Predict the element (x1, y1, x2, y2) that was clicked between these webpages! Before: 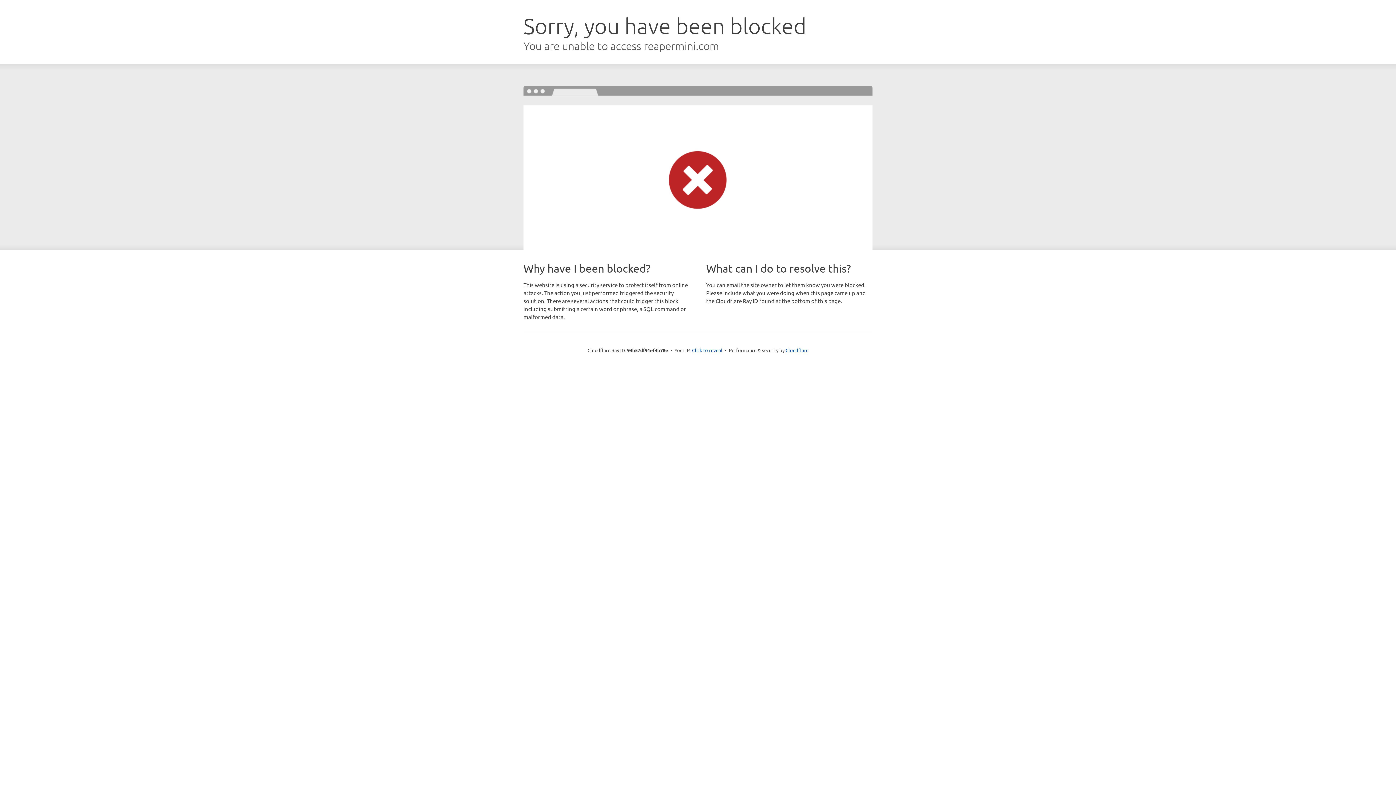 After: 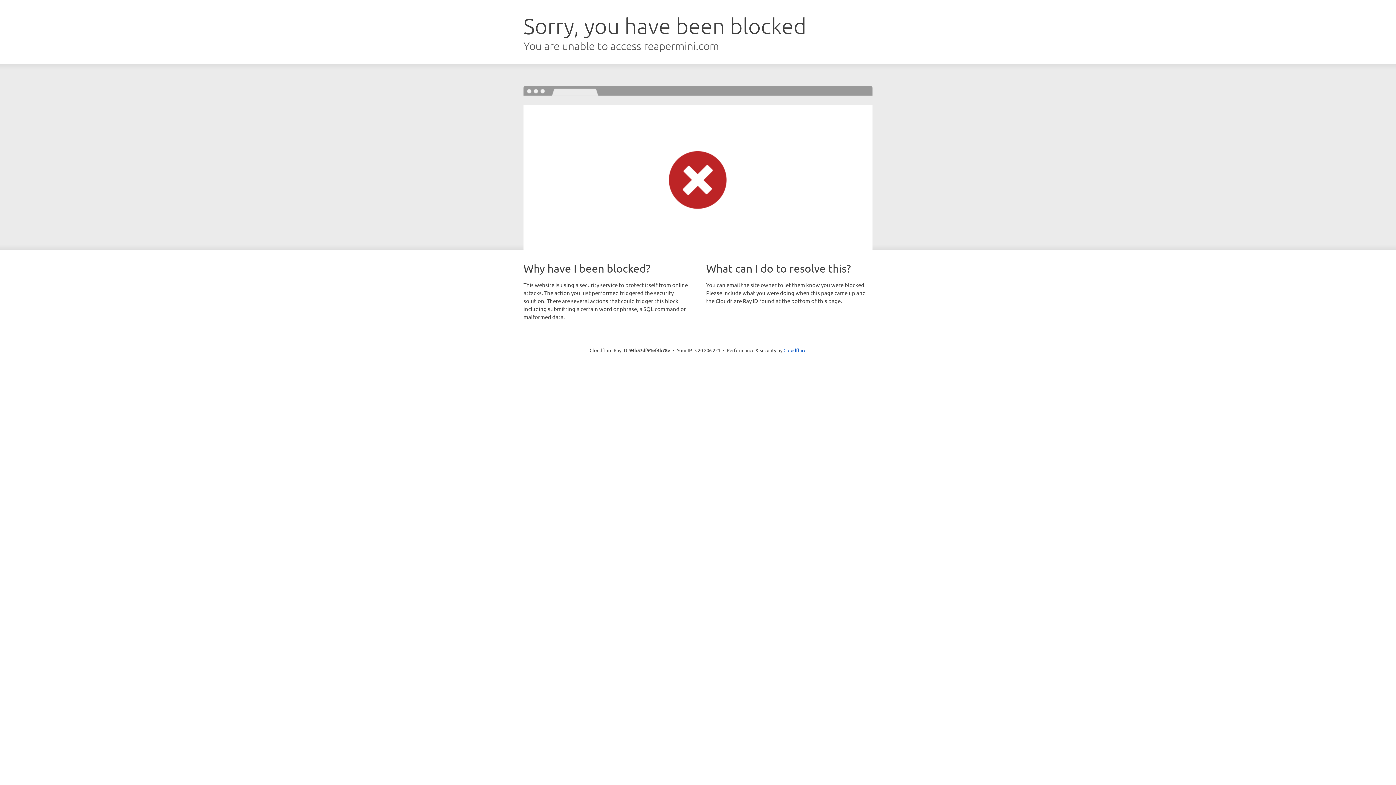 Action: label: Click to reveal bbox: (692, 346, 722, 353)